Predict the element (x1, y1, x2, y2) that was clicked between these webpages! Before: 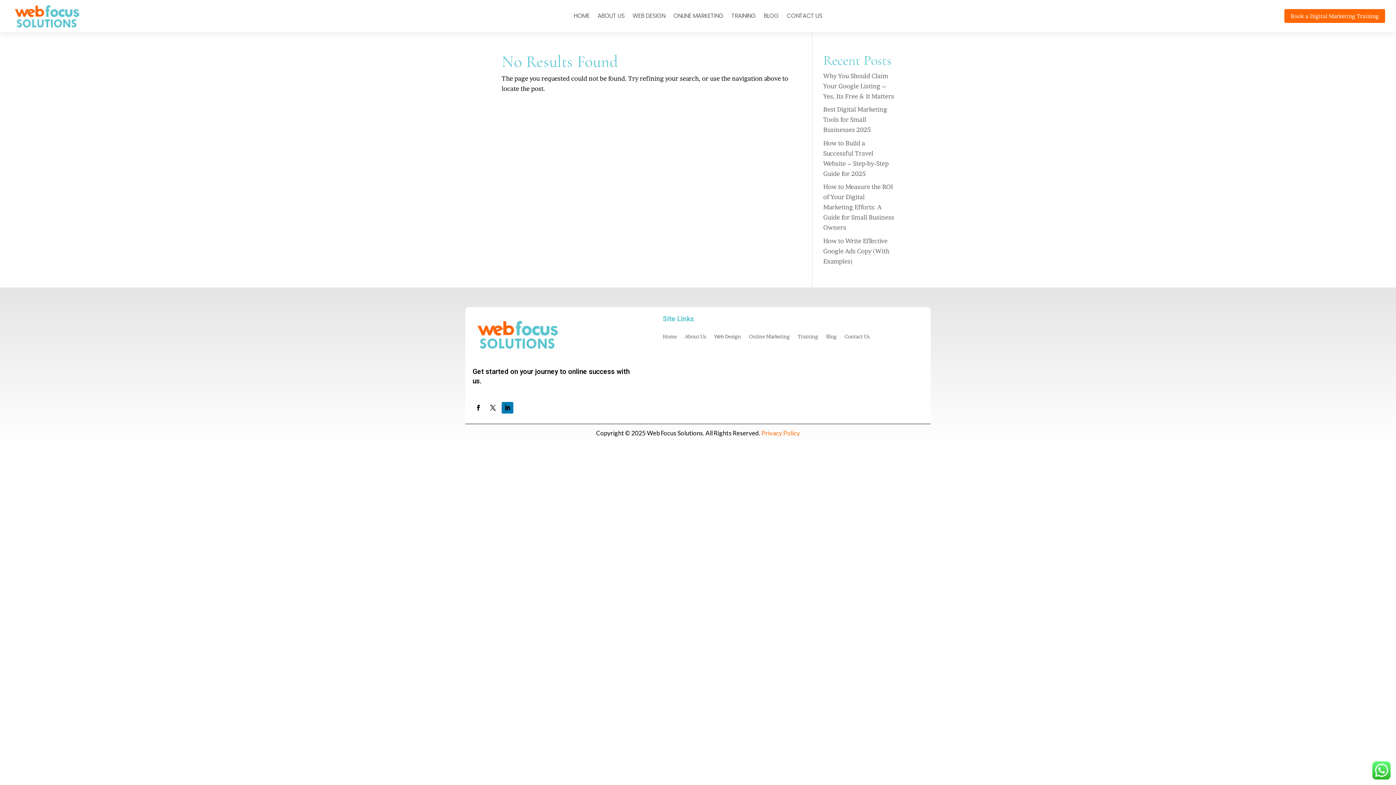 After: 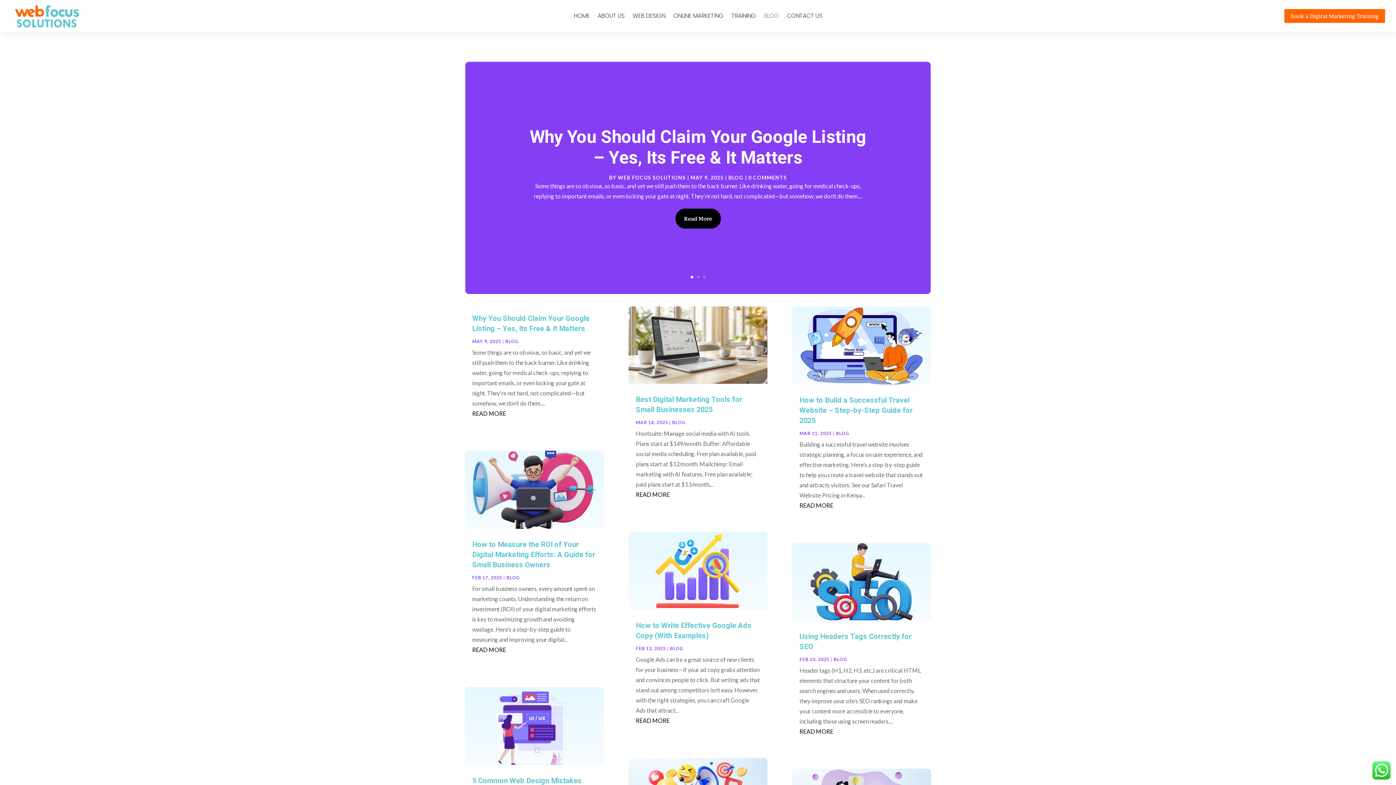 Action: bbox: (763, 2, 778, 29) label: BLOG